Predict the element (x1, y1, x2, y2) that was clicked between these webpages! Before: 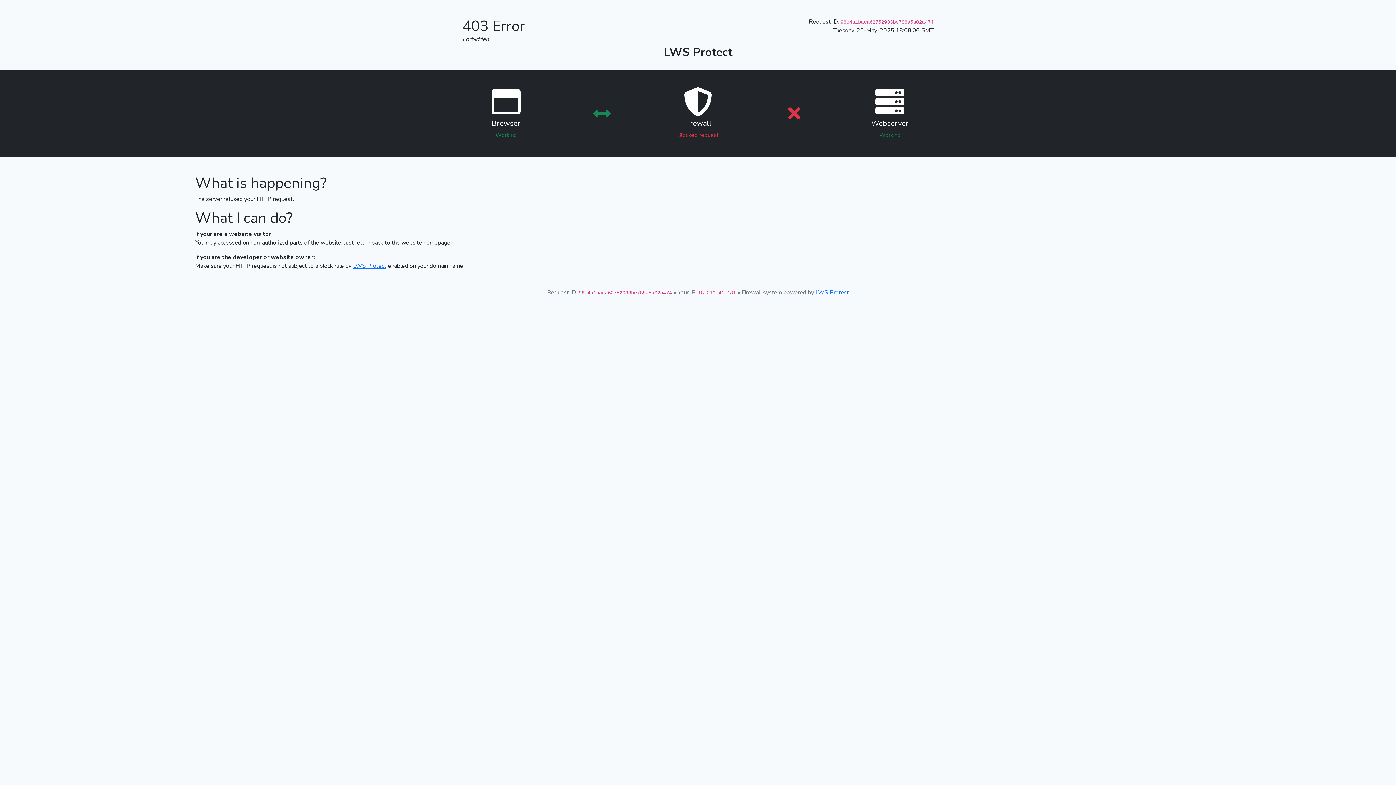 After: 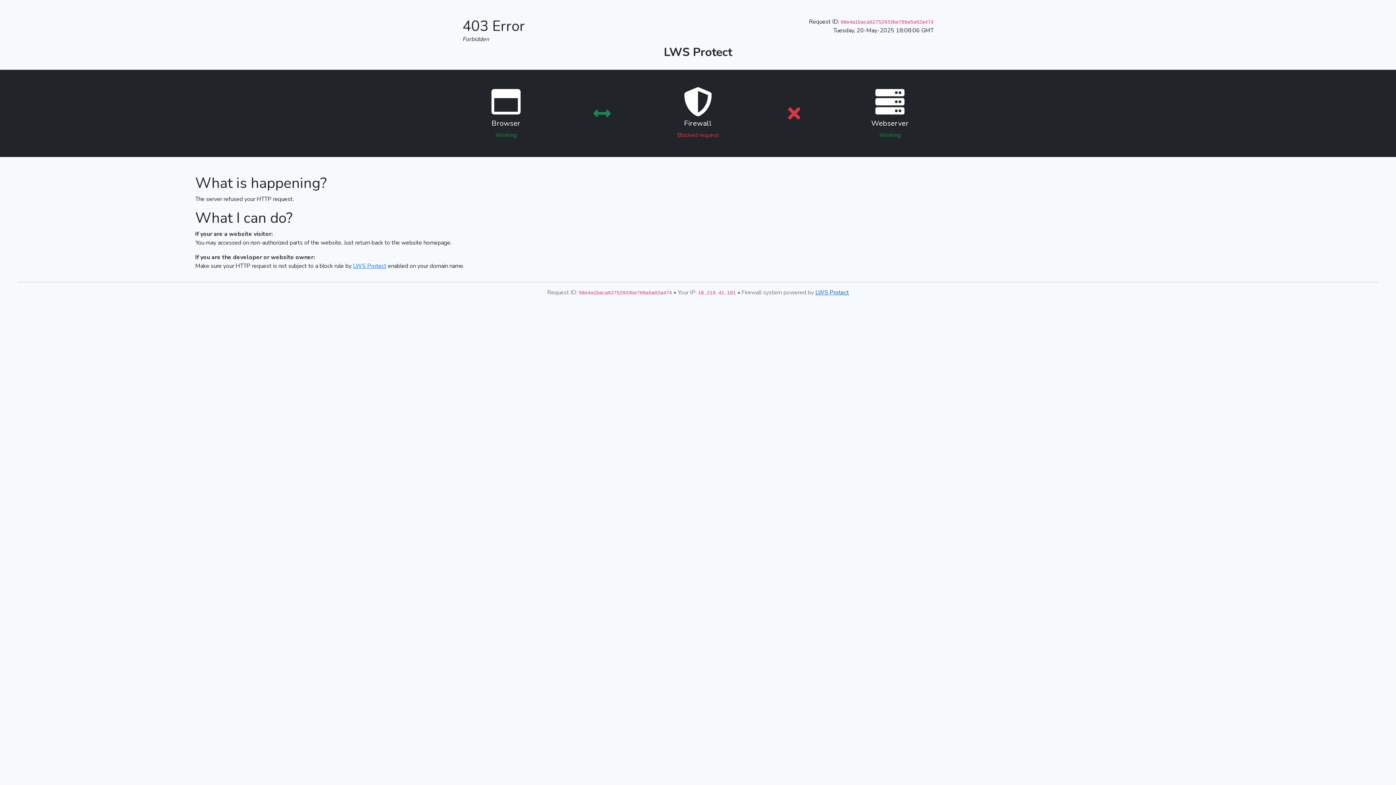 Action: bbox: (815, 288, 849, 296) label: LWS Protect